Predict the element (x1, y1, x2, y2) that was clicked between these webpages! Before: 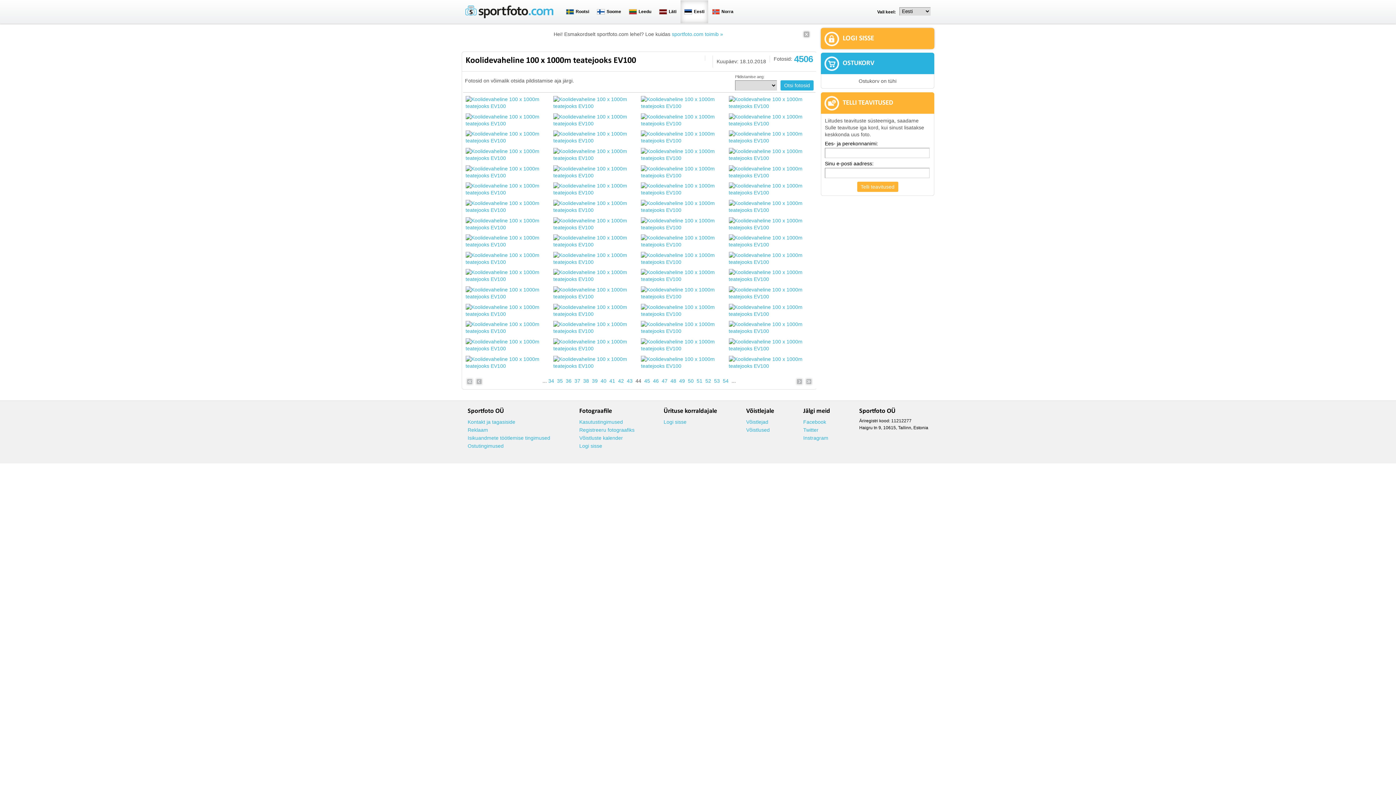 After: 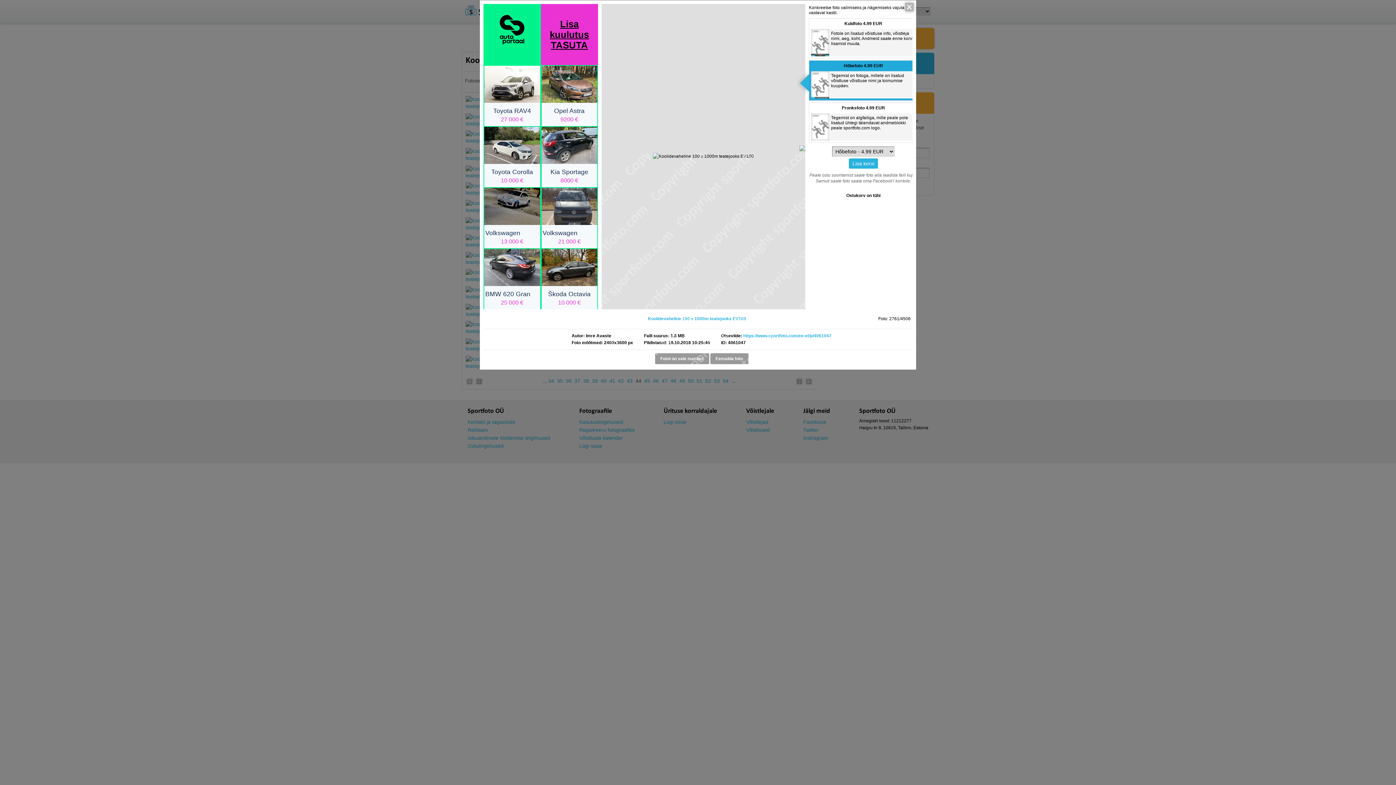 Action: bbox: (465, 137, 549, 143)